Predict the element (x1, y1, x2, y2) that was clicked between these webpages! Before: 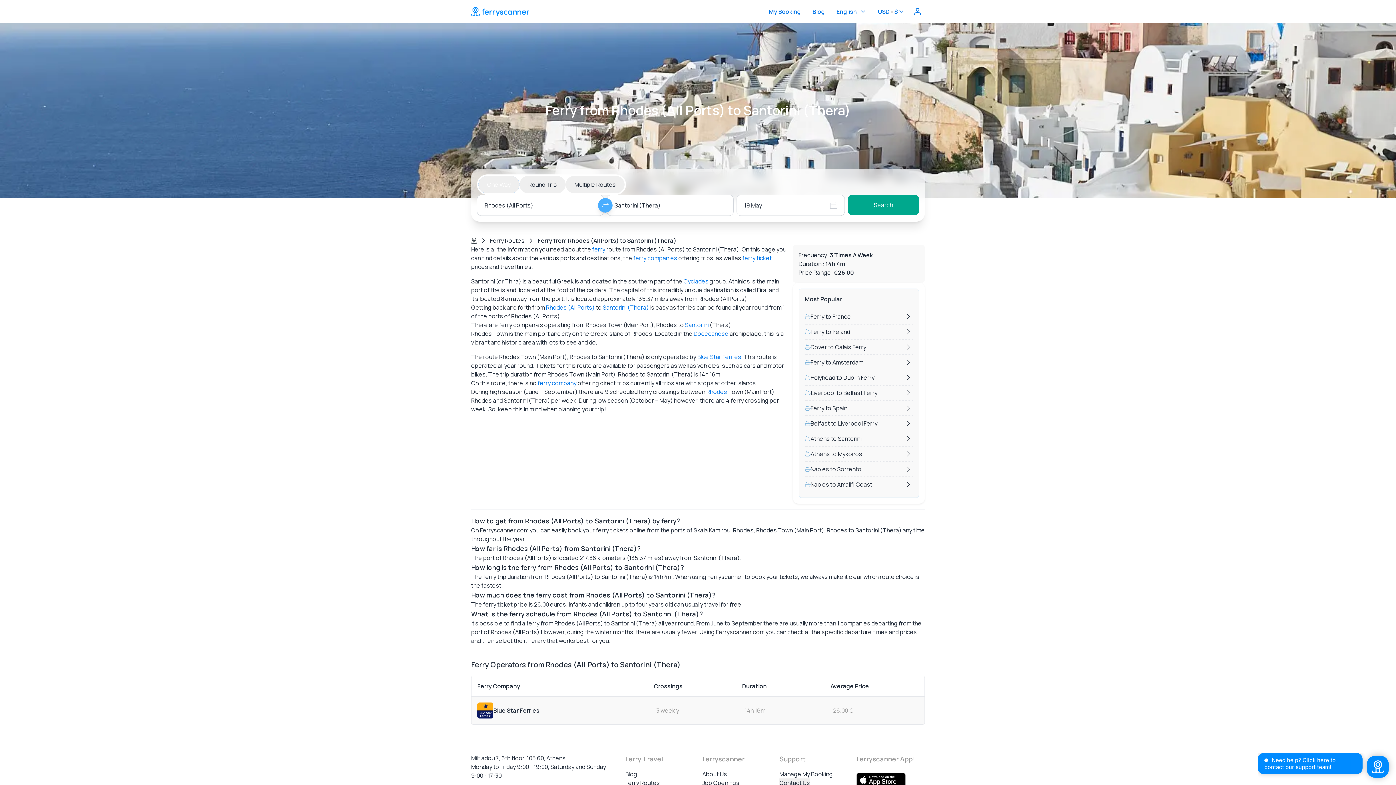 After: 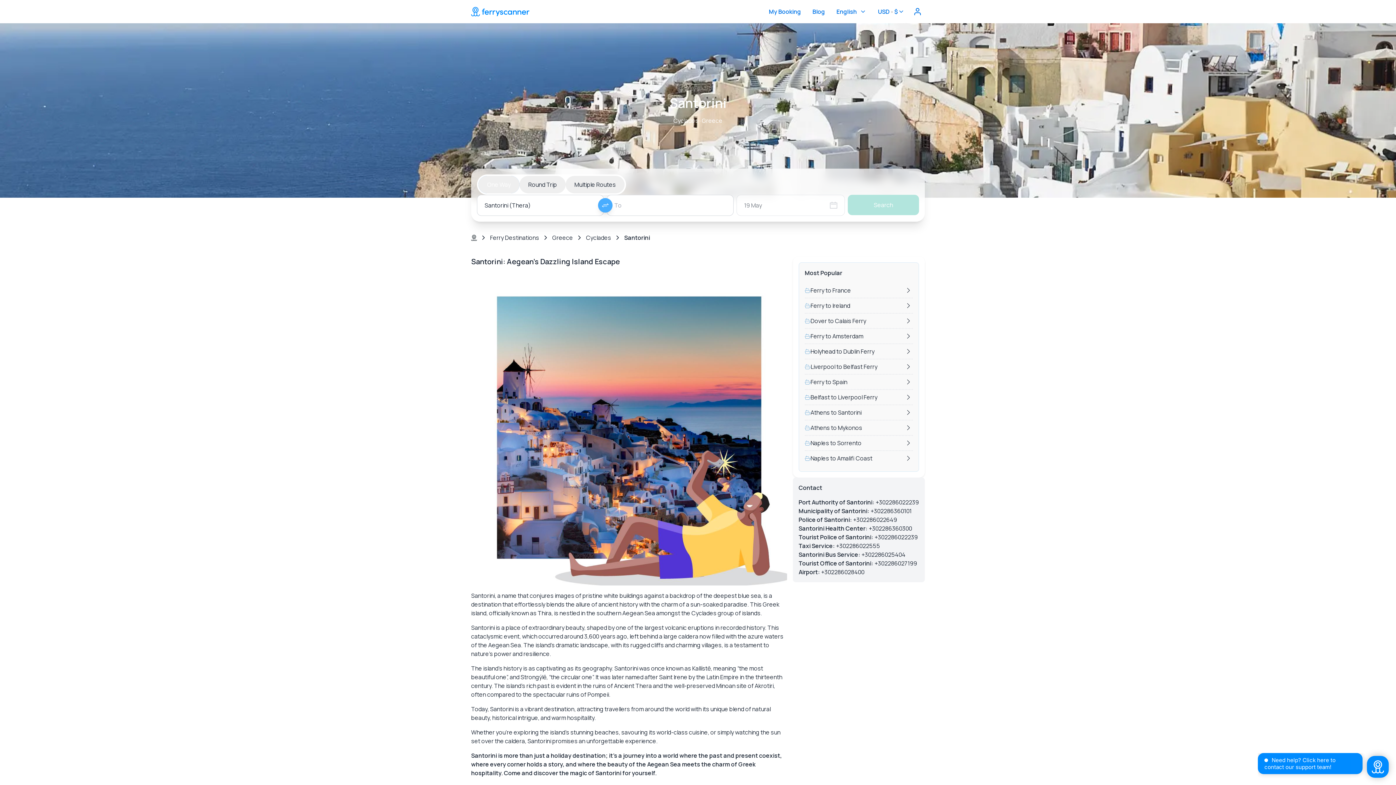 Action: bbox: (602, 303, 649, 311) label: Santorini (Thera)